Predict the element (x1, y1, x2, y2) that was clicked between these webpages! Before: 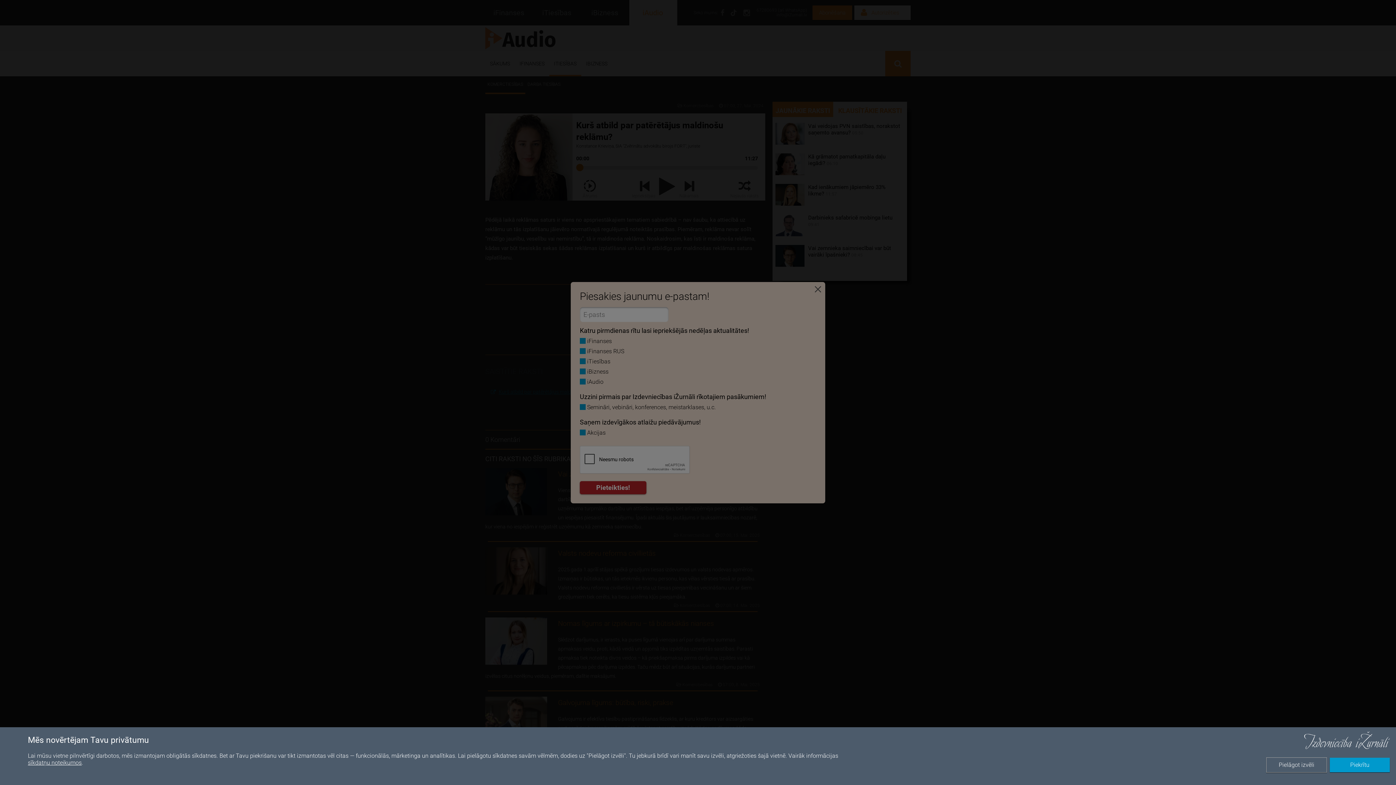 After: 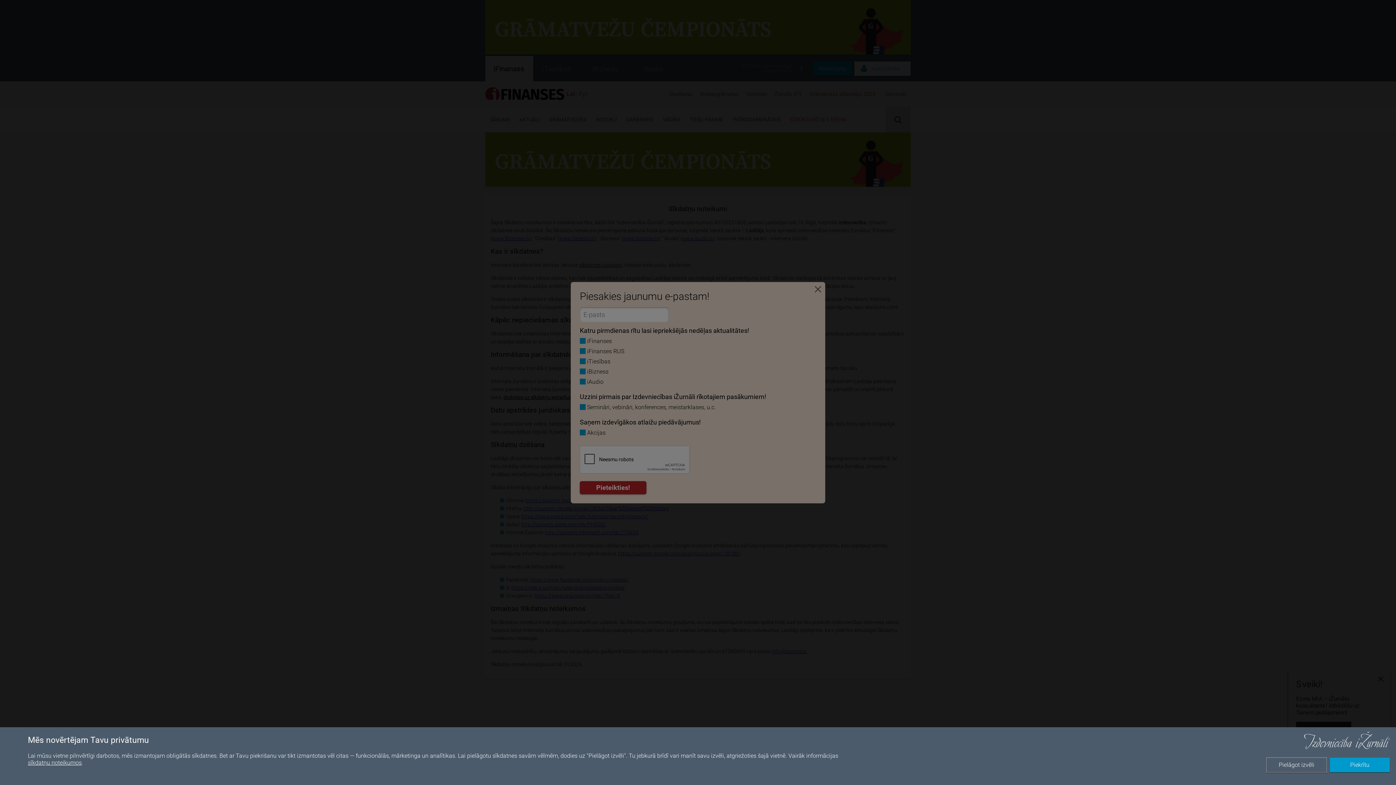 Action: bbox: (27, 759, 81, 766) label: sīkdatņu noteikumos